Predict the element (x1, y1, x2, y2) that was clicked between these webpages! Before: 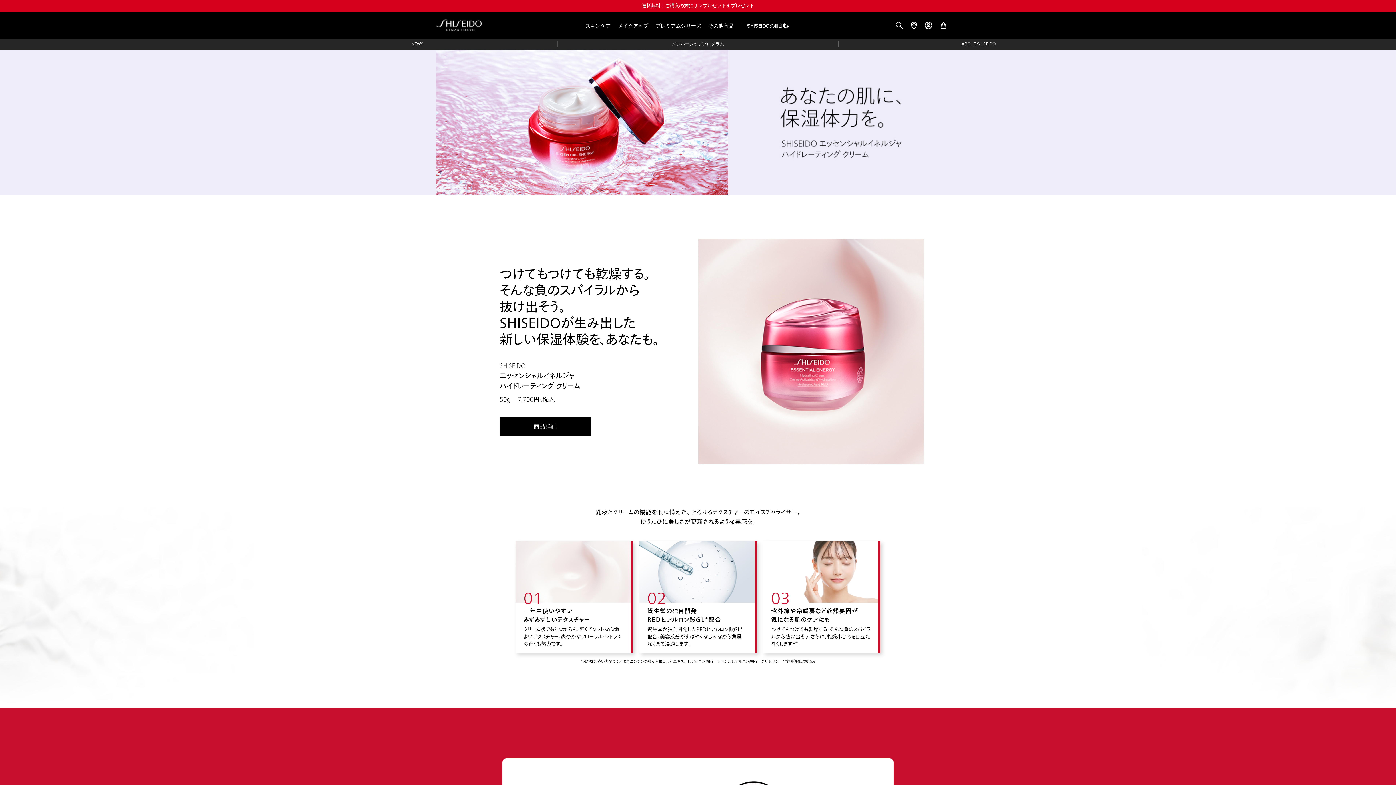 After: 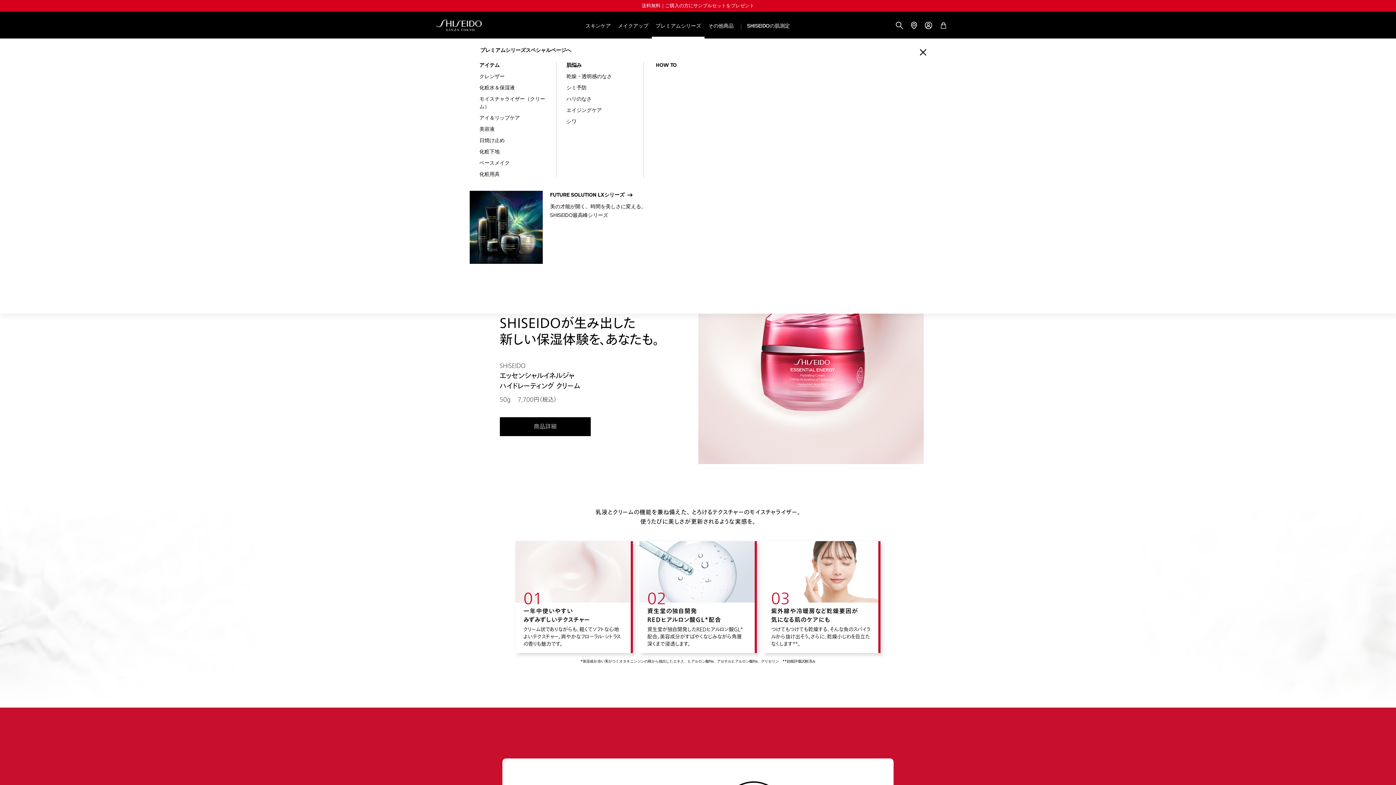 Action: bbox: (655, 23, 701, 29) label: プレミアムシリーズ